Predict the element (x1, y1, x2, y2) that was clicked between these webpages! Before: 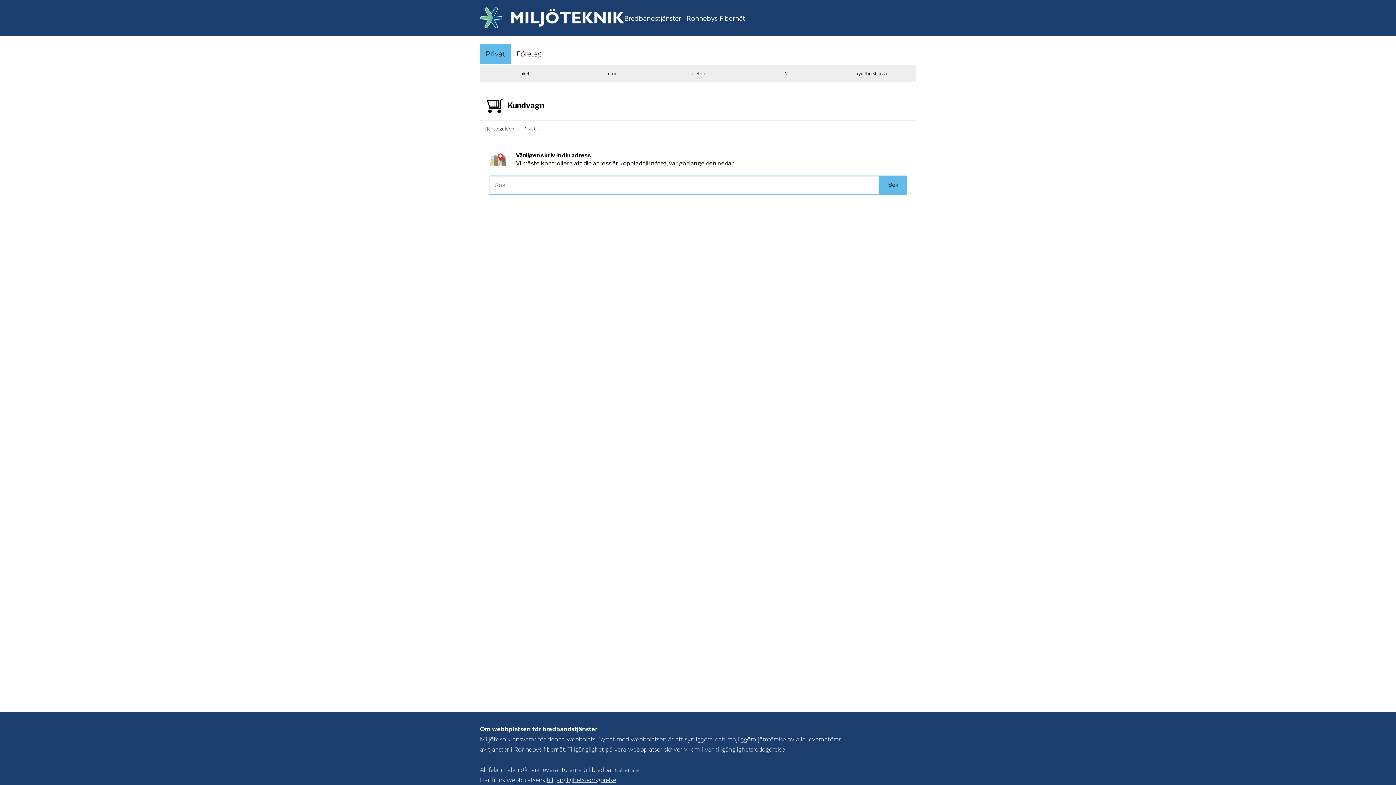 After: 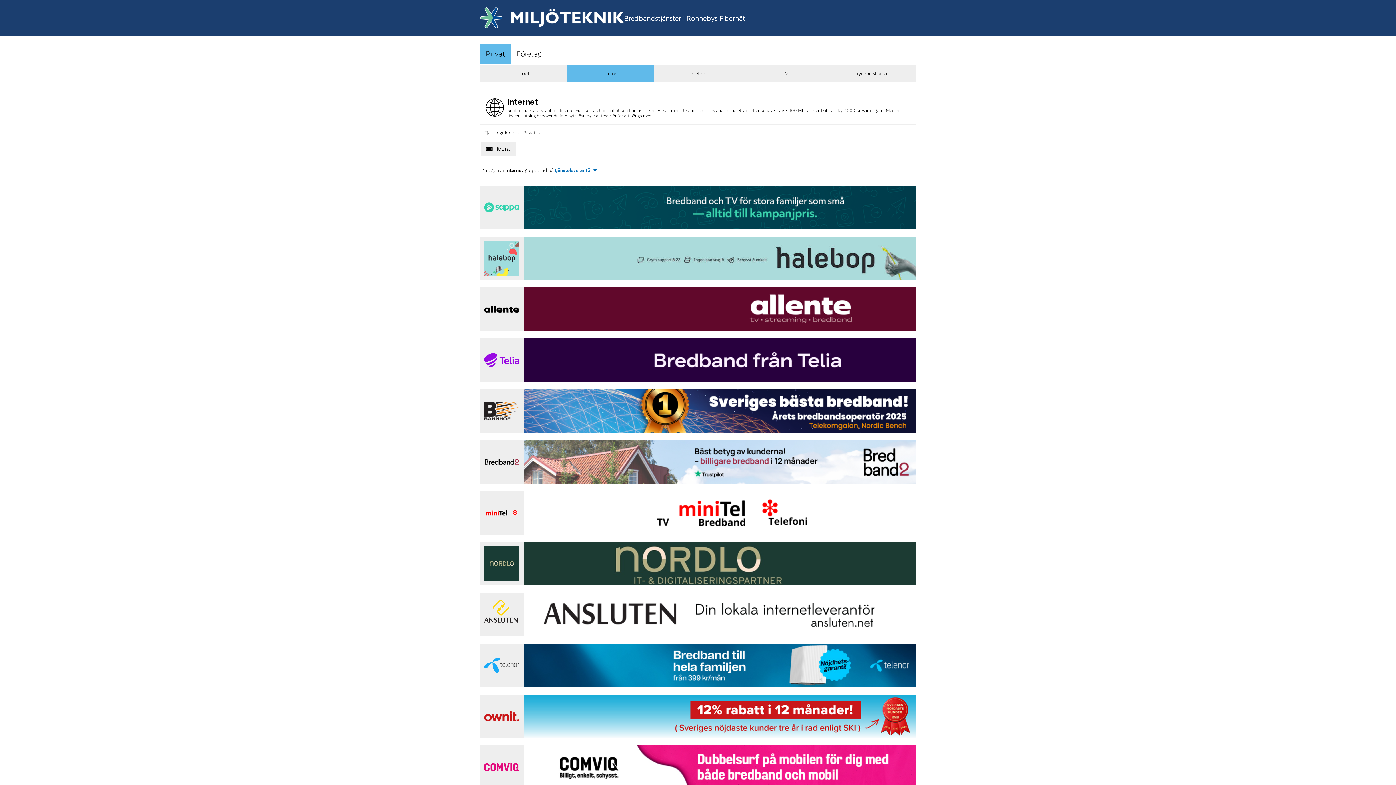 Action: bbox: (567, 64, 654, 82) label: Internet